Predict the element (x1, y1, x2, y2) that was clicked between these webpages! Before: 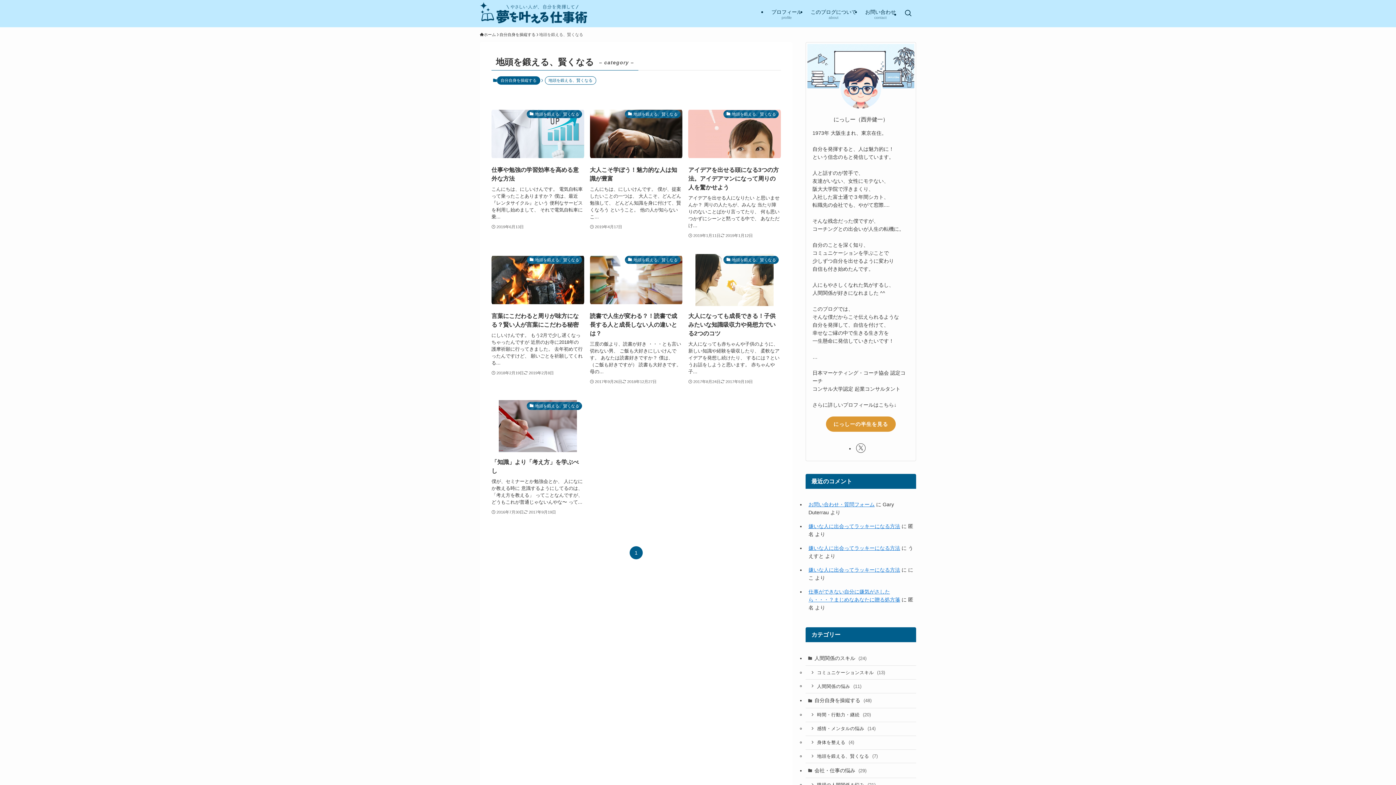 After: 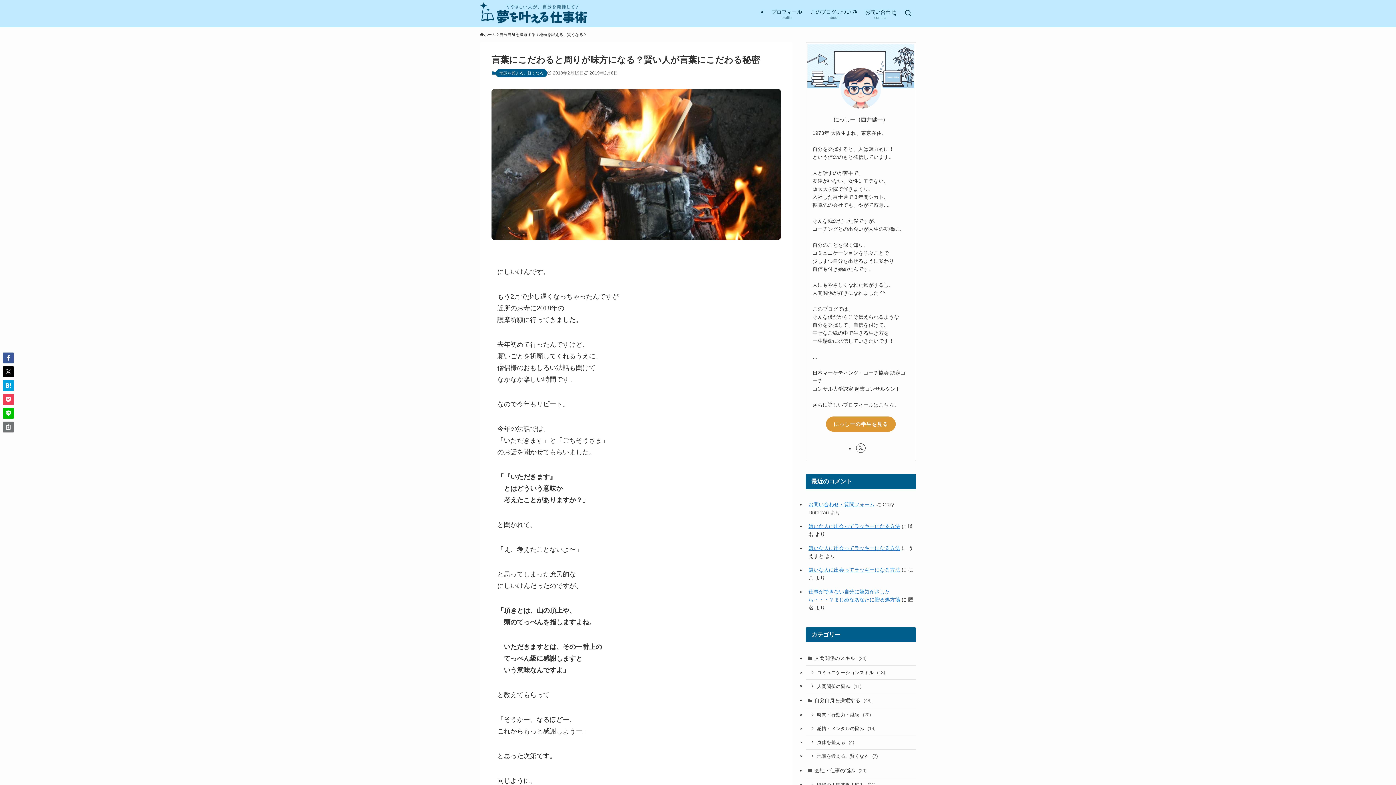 Action: bbox: (491, 254, 584, 385) label: 地頭を鍛える、賢くなる
言葉にこだわると周りが味方になる？賢い人が言葉にこだわる秘密
にしいけんです。 もう2月で少し遅くなっちゃったんですが 近所のお寺に2018年の 護摩祈願に行ってきました。 去年初めて行ったんですけど、 願いごとを祈願してくれる...
2018年2月19日
2019年2月8日